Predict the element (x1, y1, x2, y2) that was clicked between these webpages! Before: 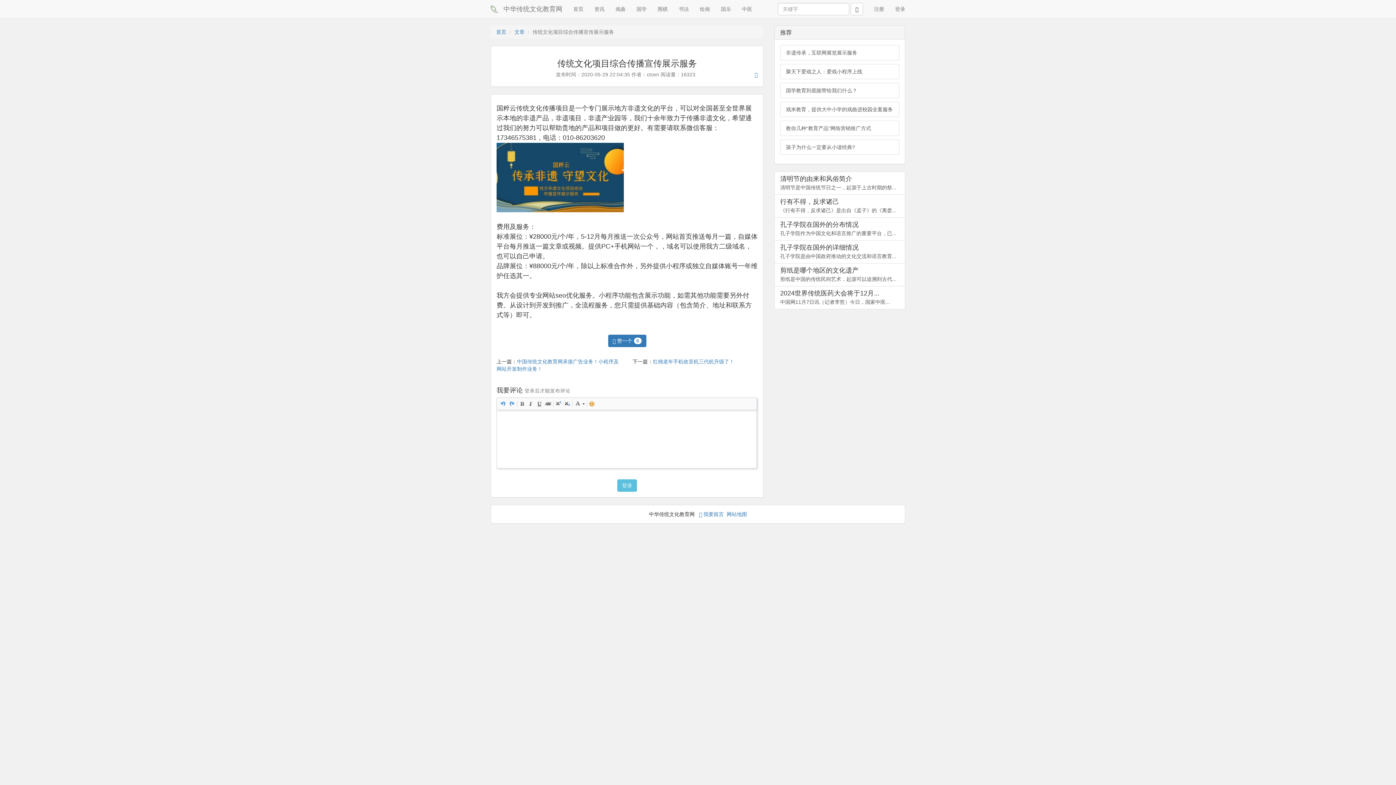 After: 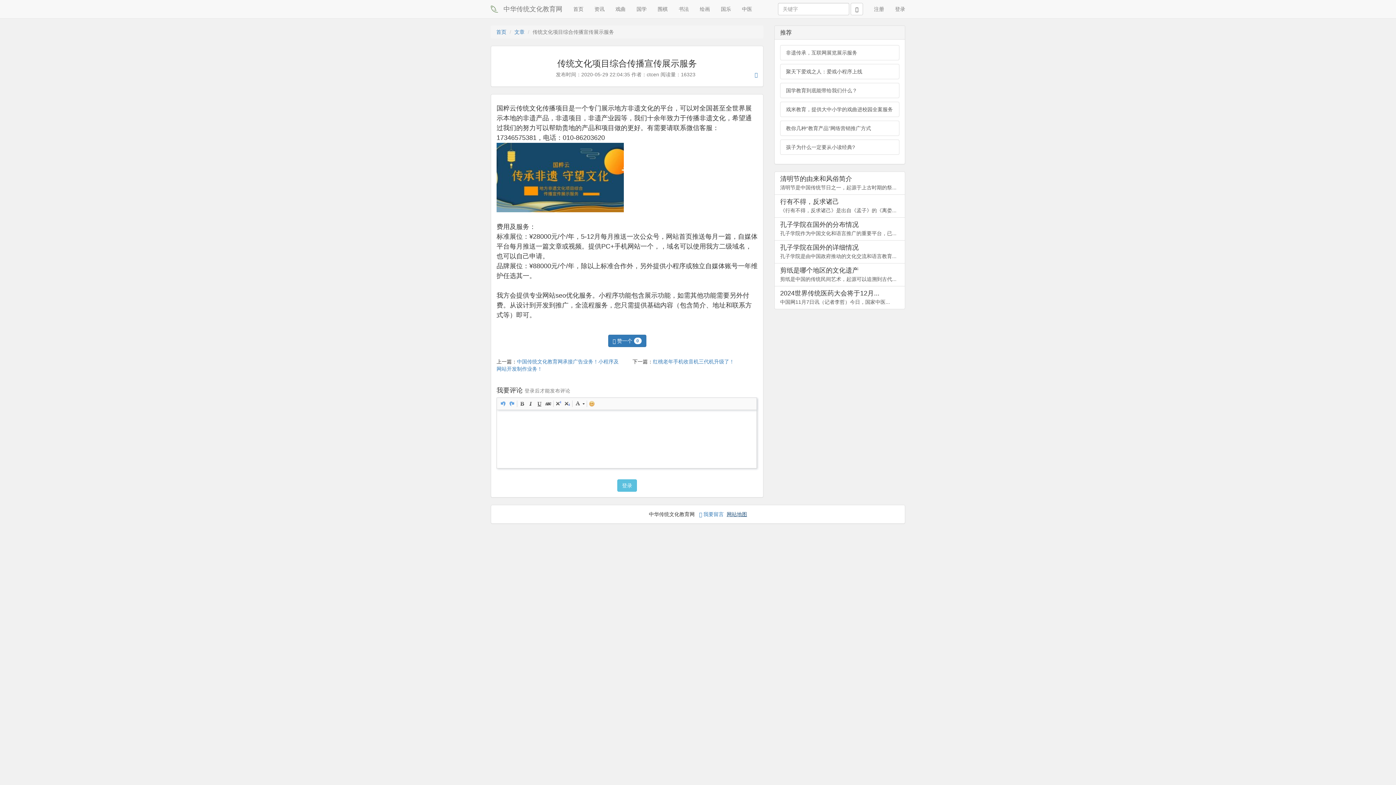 Action: label: 网站地图 bbox: (726, 511, 747, 517)